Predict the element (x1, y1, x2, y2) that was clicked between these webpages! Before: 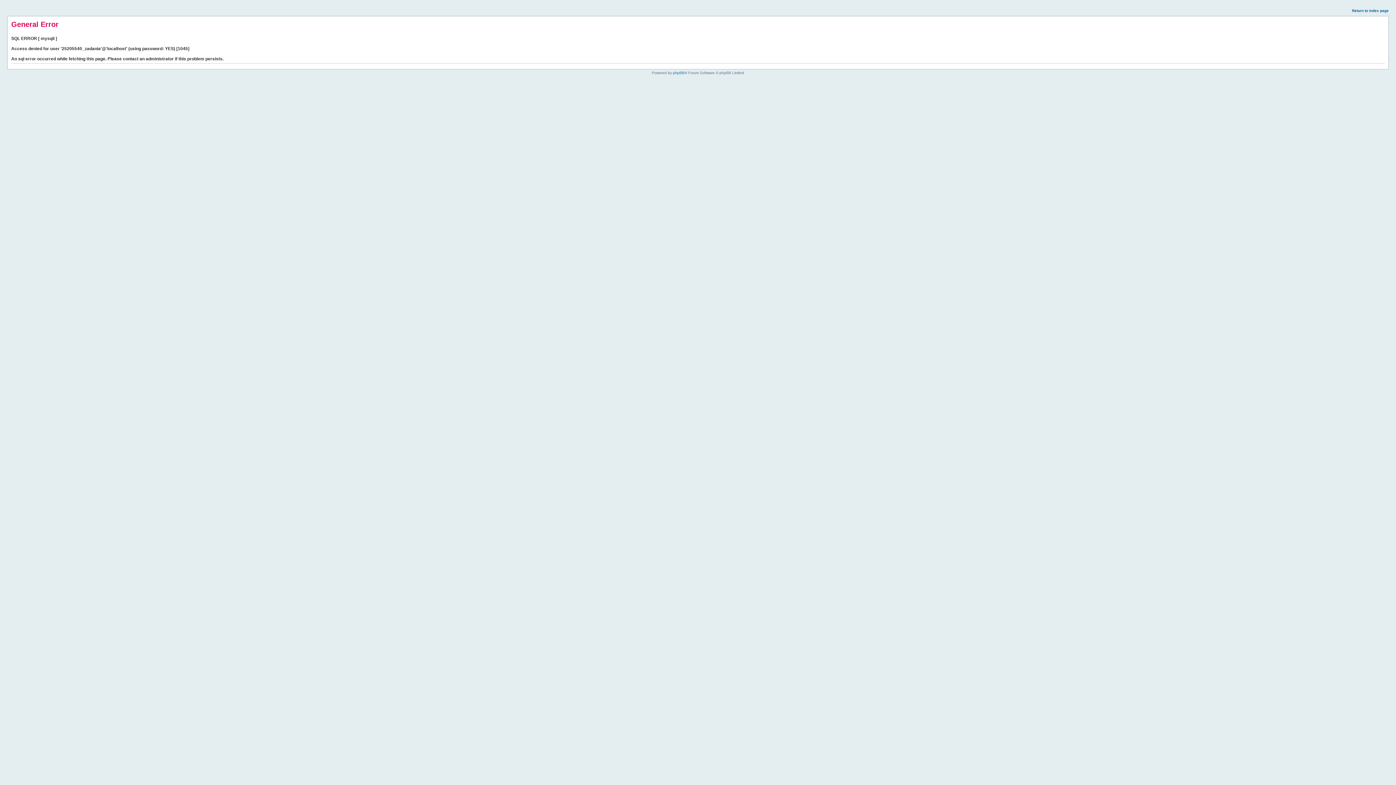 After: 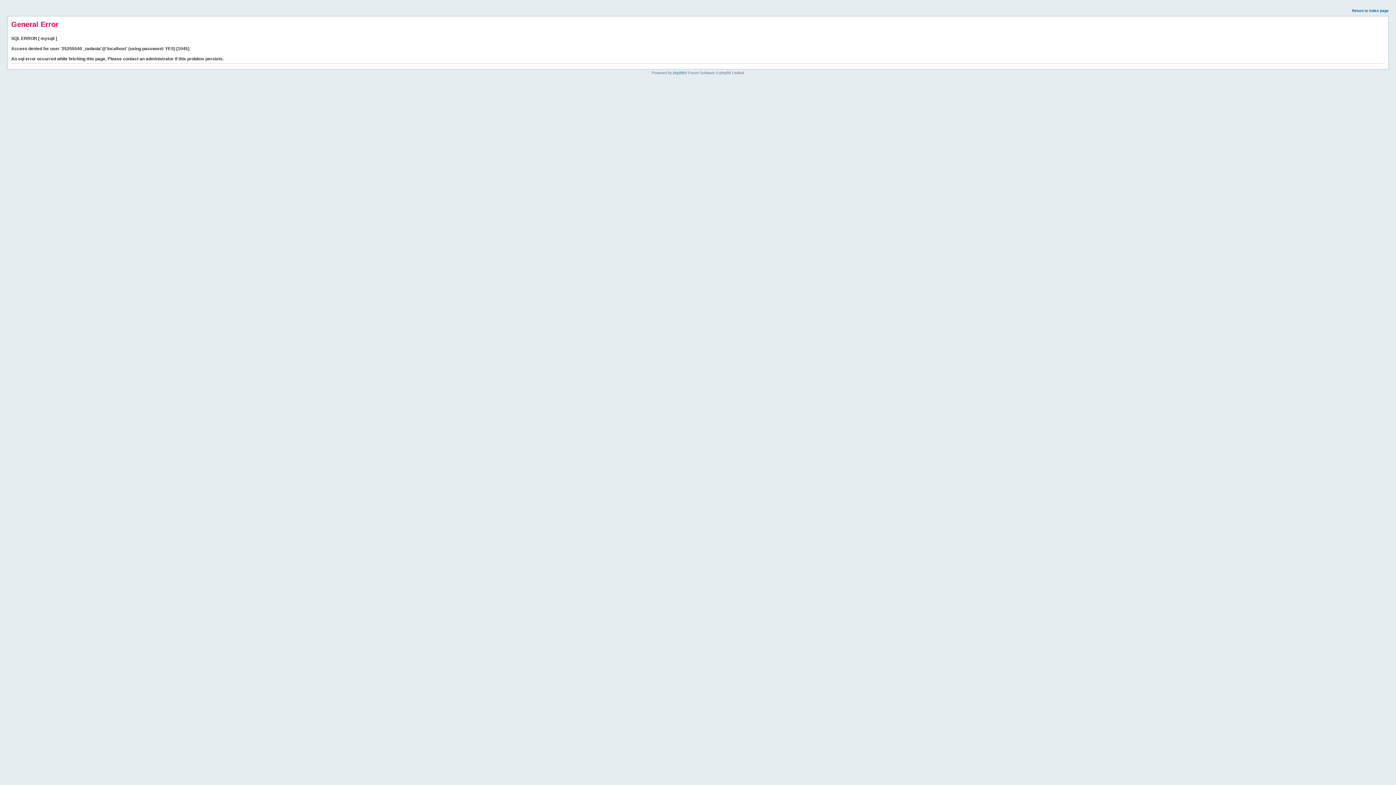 Action: label: Return to index page bbox: (1352, 8, 1389, 12)